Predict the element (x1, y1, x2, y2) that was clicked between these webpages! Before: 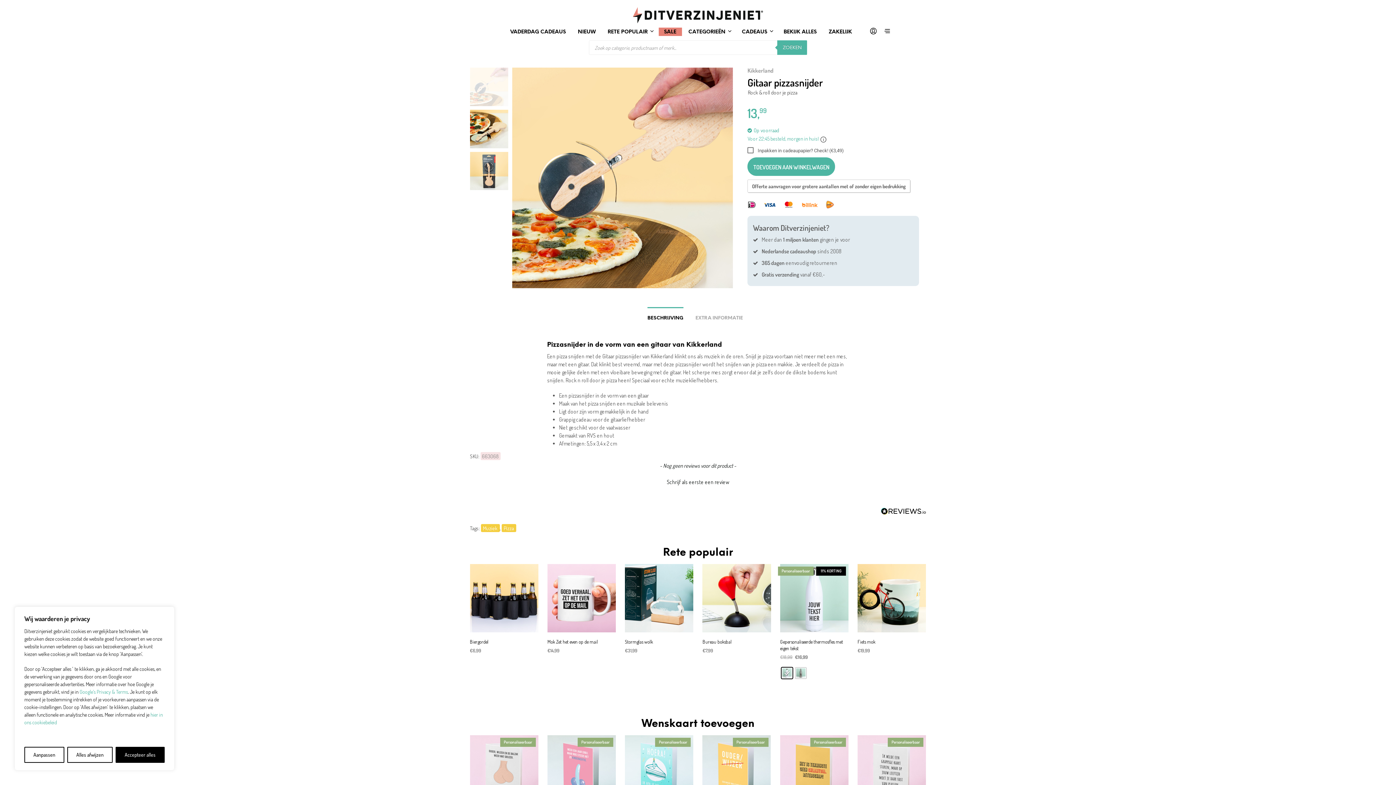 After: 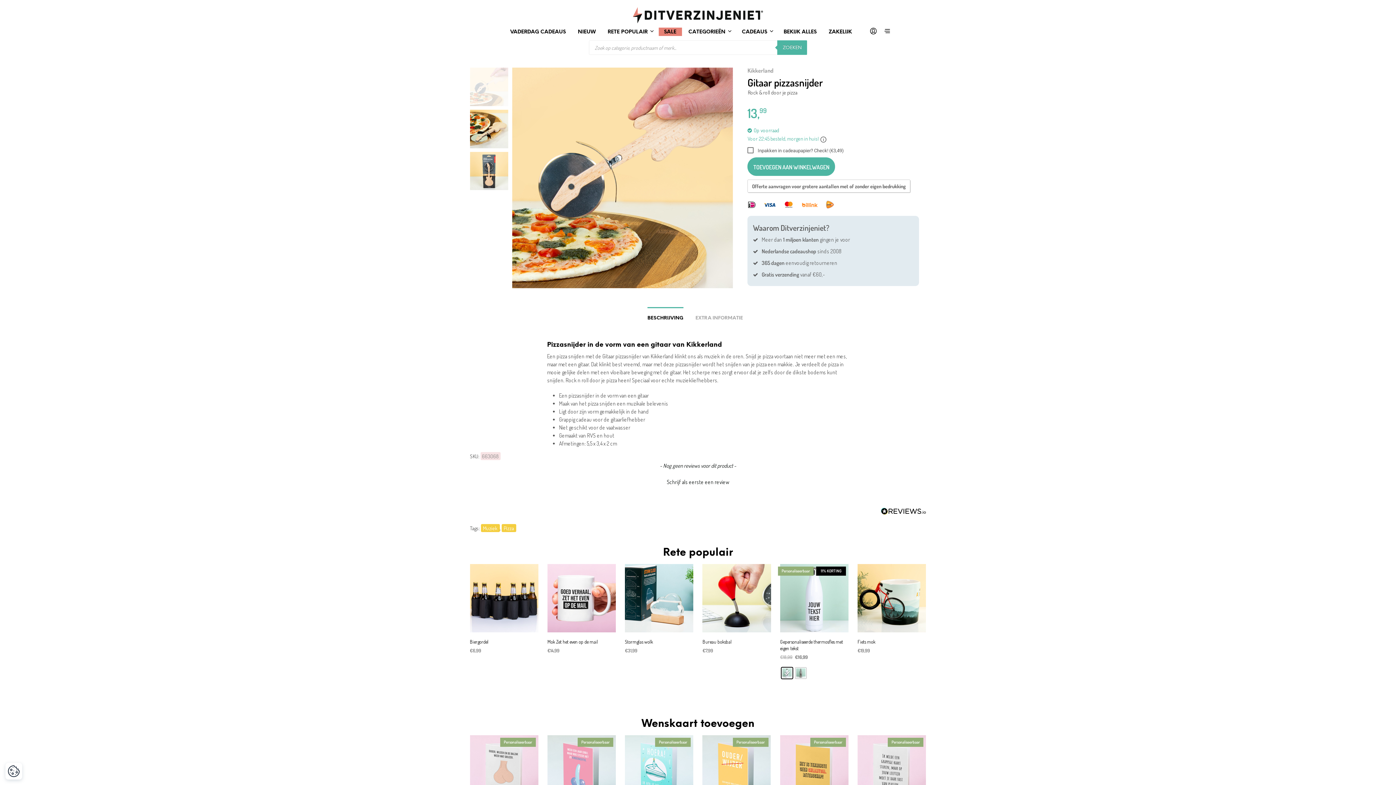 Action: label: Alles afwijzen bbox: (67, 747, 112, 763)